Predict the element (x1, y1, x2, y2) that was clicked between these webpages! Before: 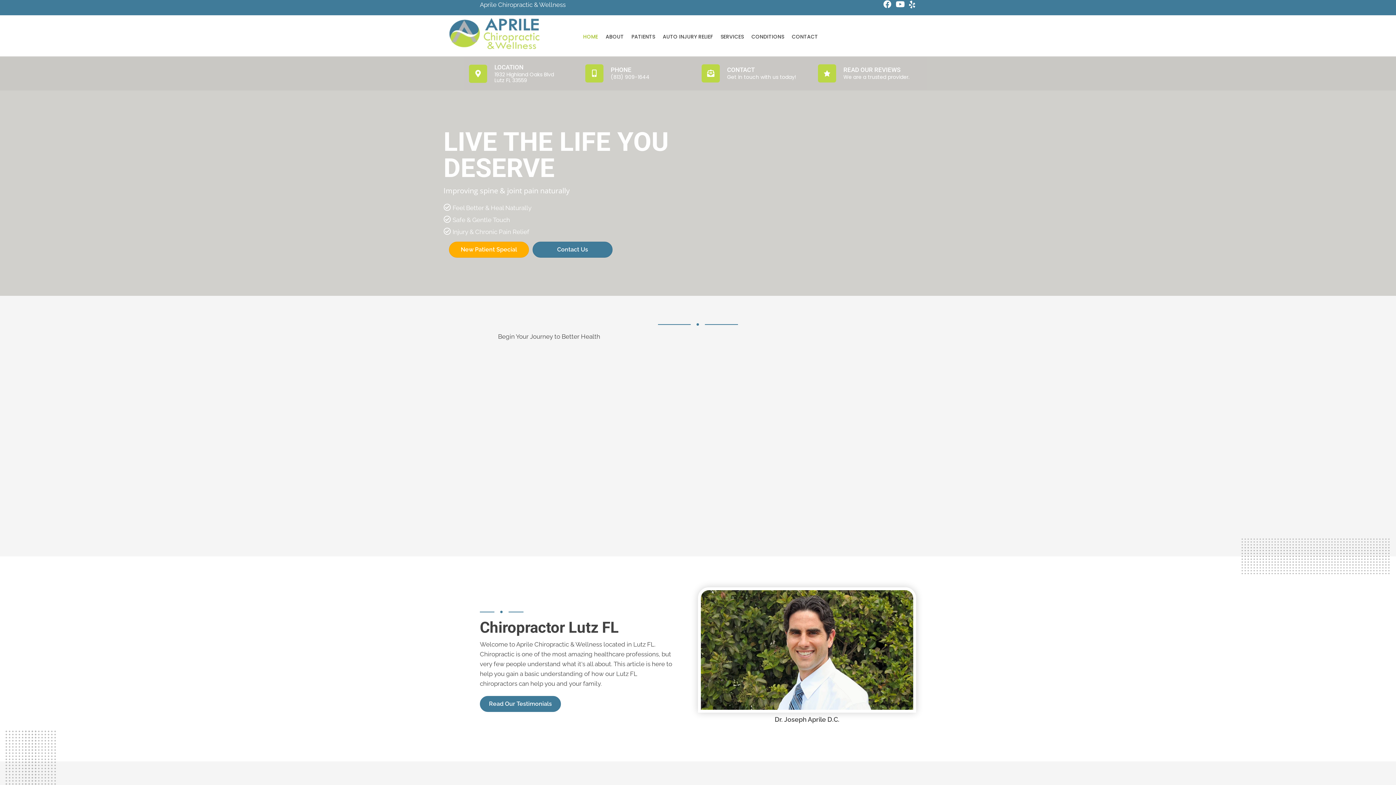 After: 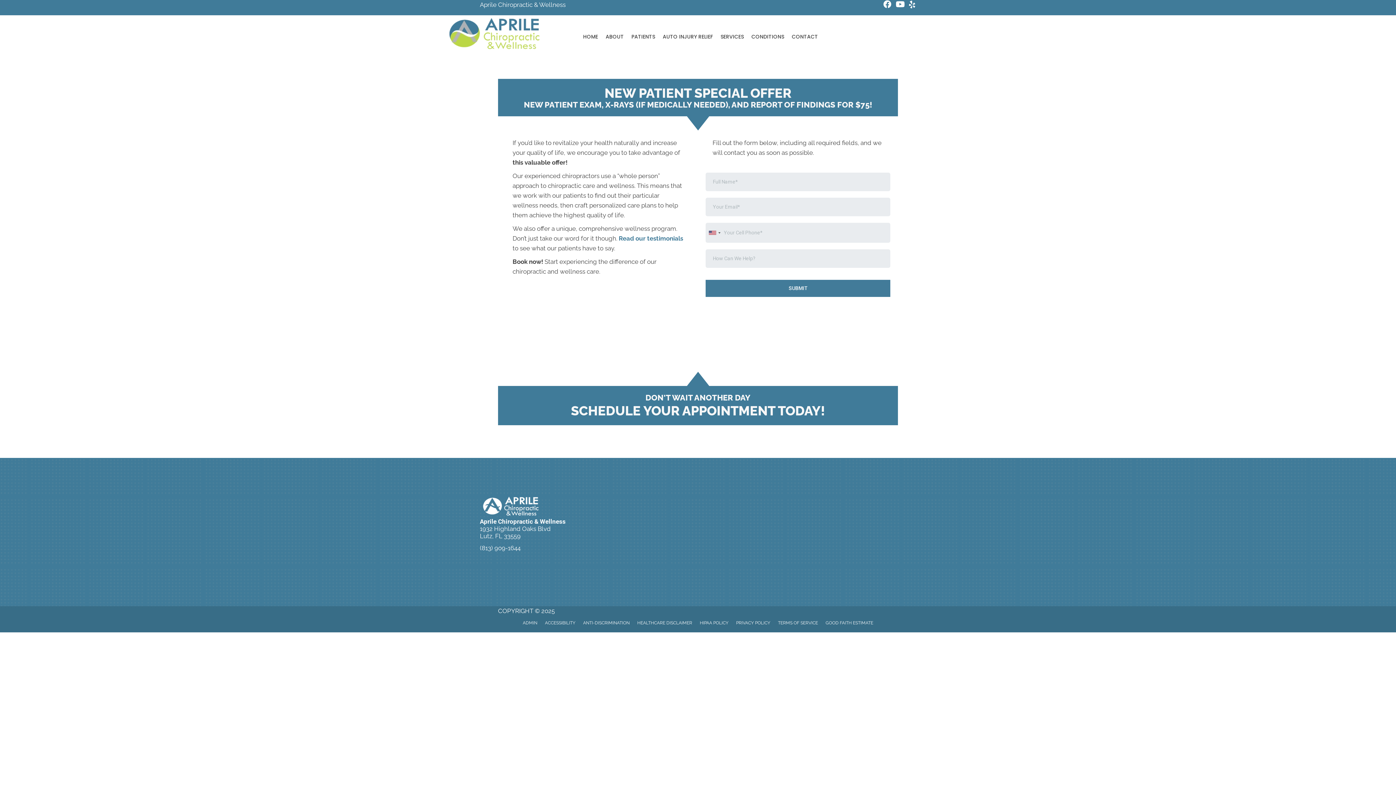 Action: label: Request an Appointment bbox: (851, 27, 939, 44)